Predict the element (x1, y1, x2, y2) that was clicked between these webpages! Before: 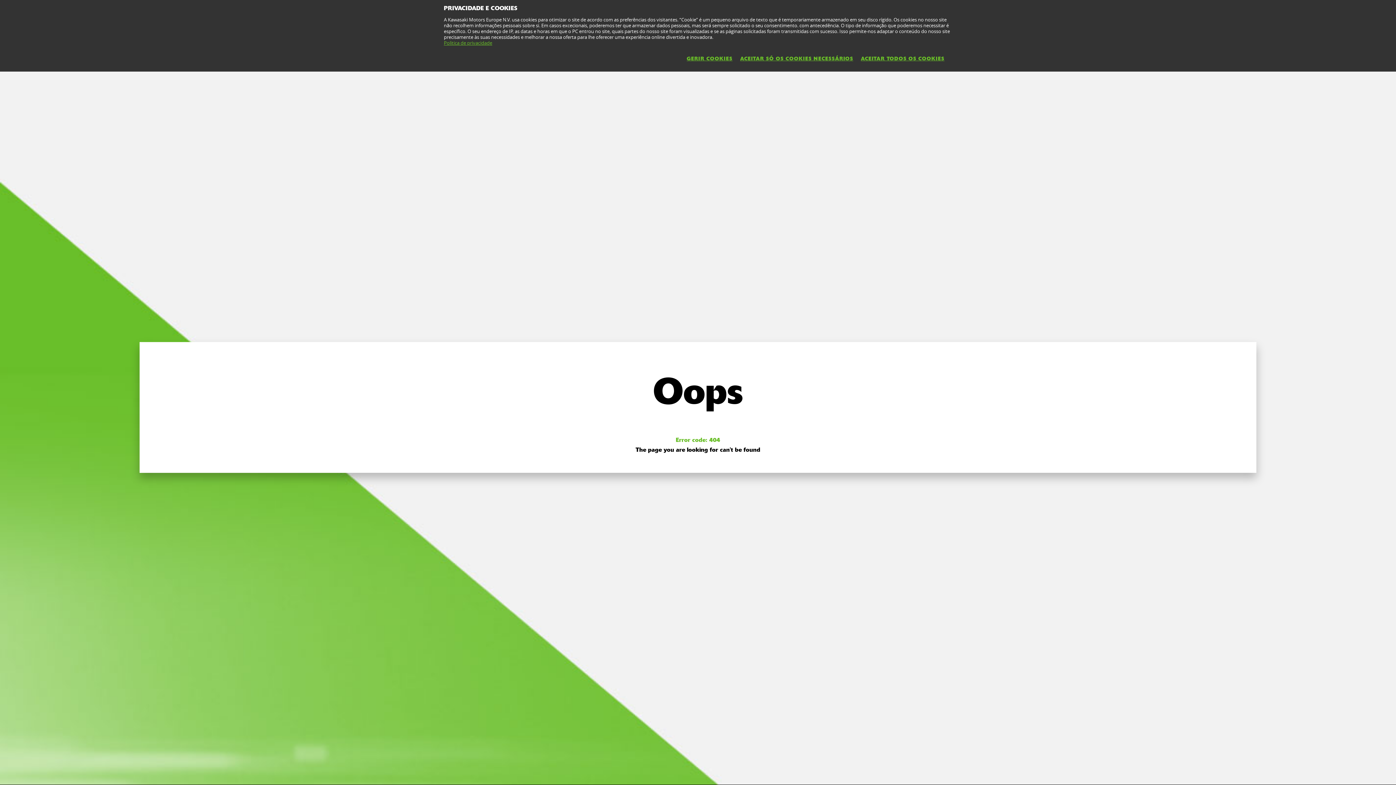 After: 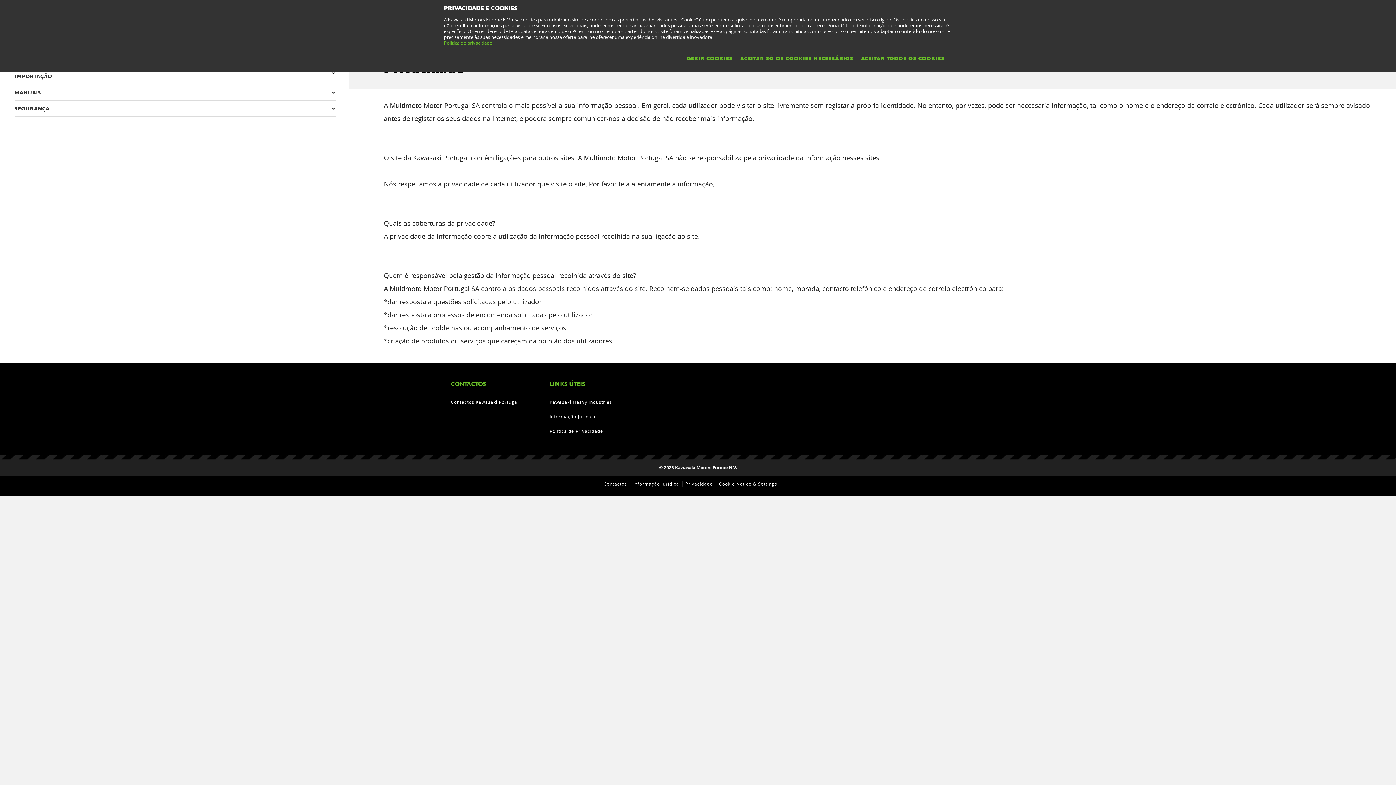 Action: bbox: (444, 39, 492, 46) label: Politica de privacidade